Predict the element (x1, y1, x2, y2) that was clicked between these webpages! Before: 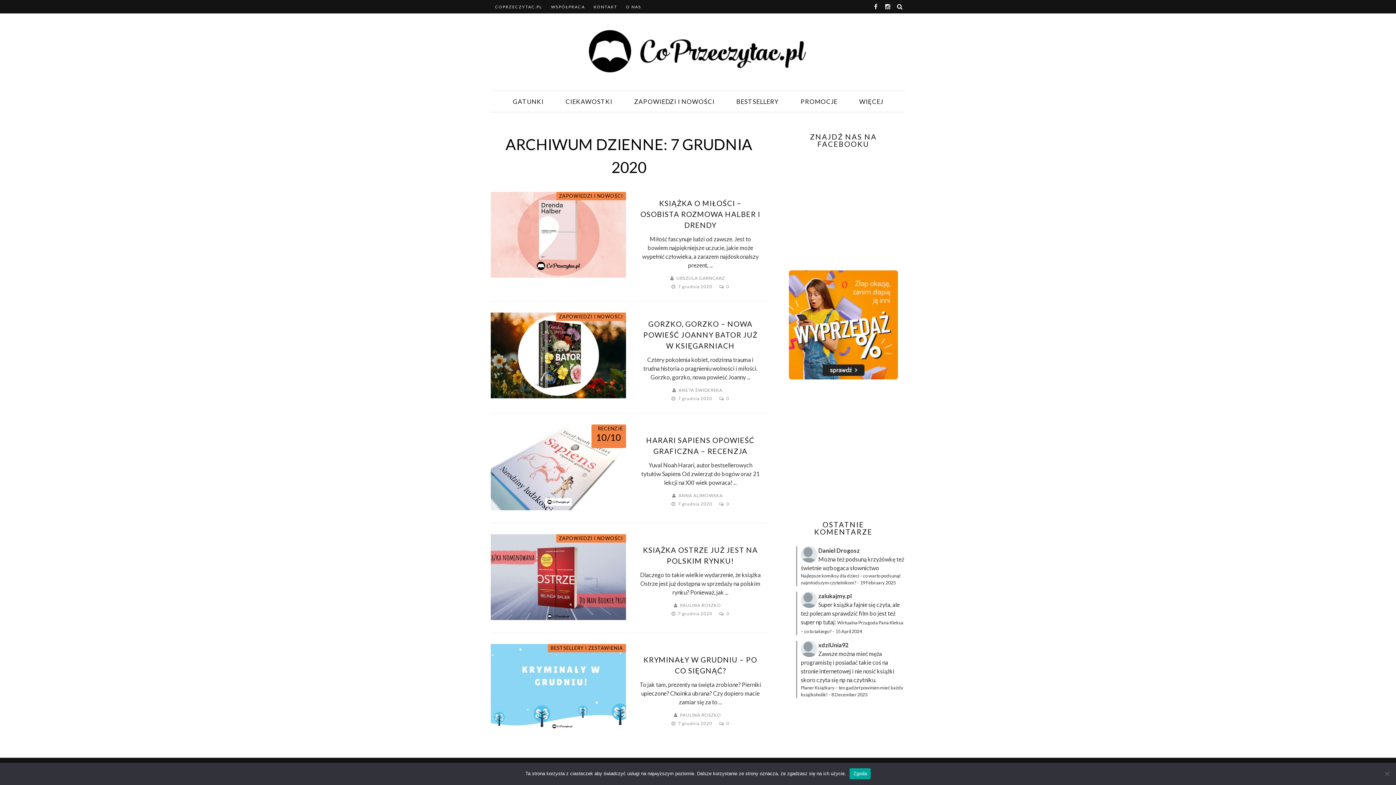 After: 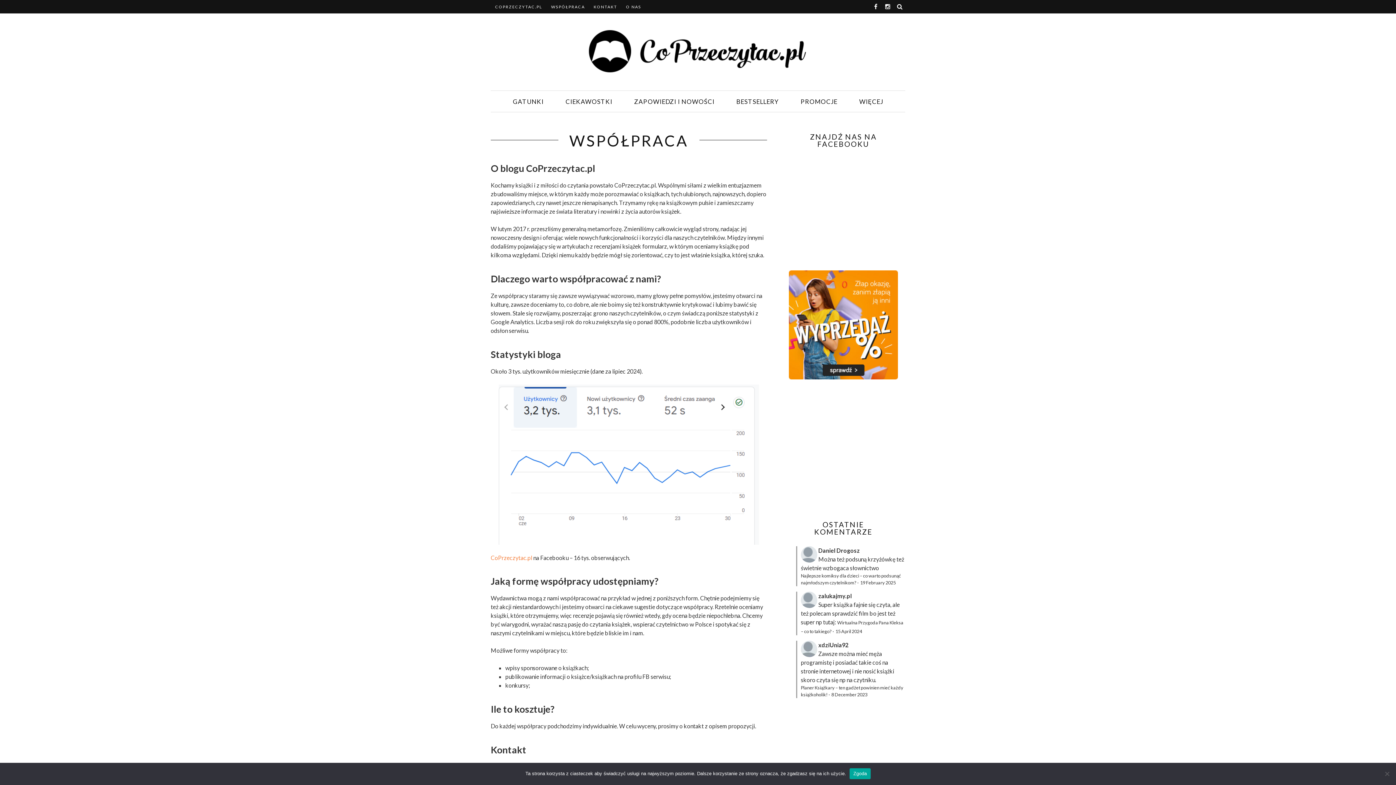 Action: bbox: (551, 0, 585, 13) label: WSPÓŁPRACA